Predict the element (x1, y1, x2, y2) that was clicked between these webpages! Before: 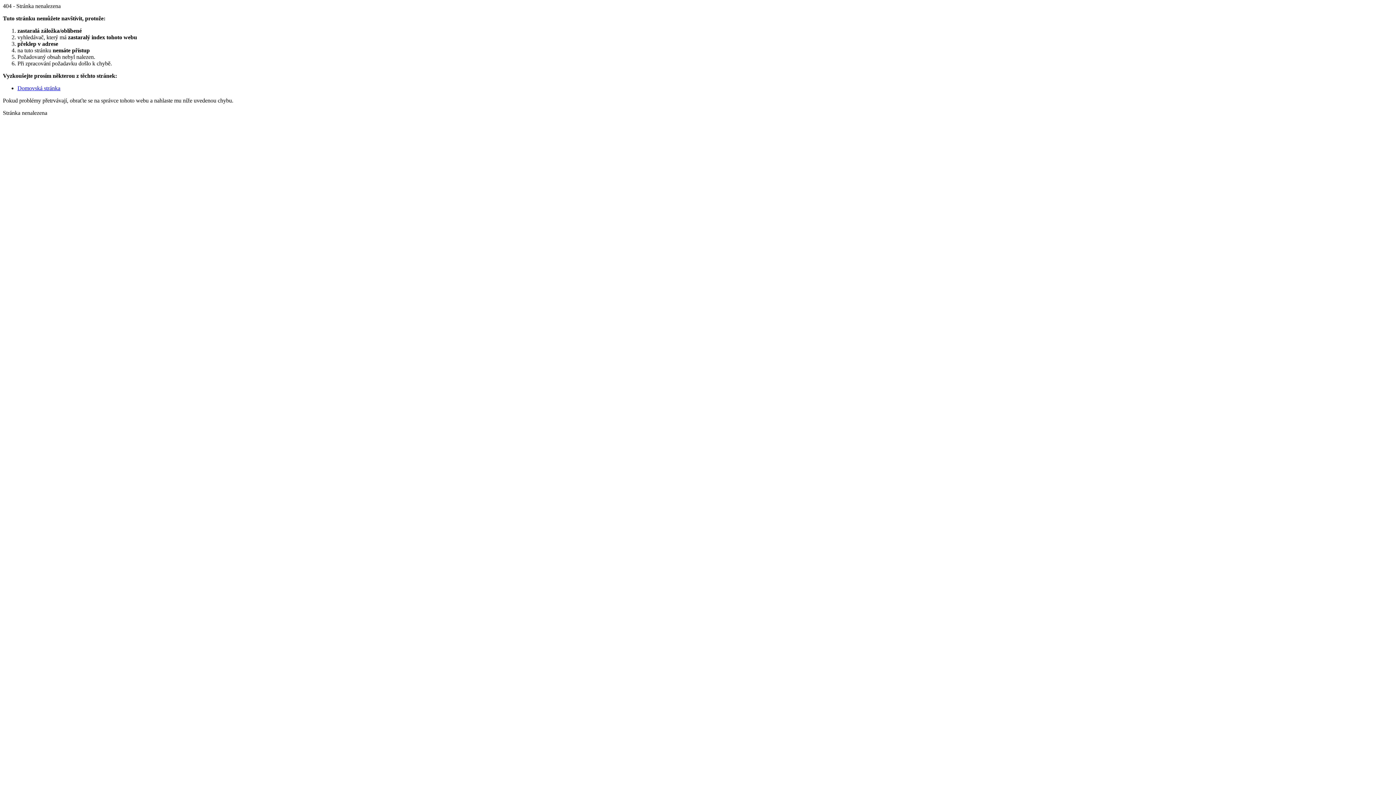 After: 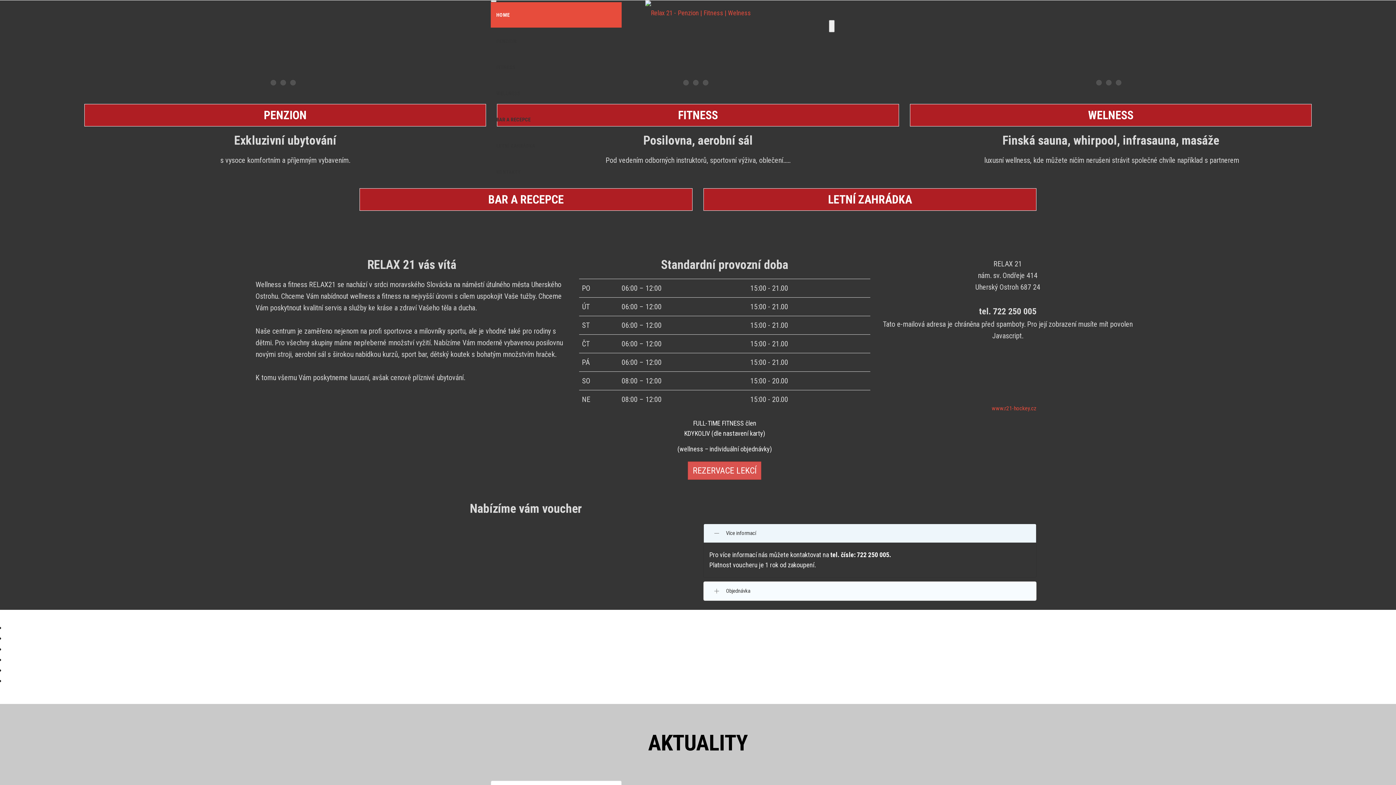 Action: bbox: (17, 85, 60, 91) label: Domovská stránka